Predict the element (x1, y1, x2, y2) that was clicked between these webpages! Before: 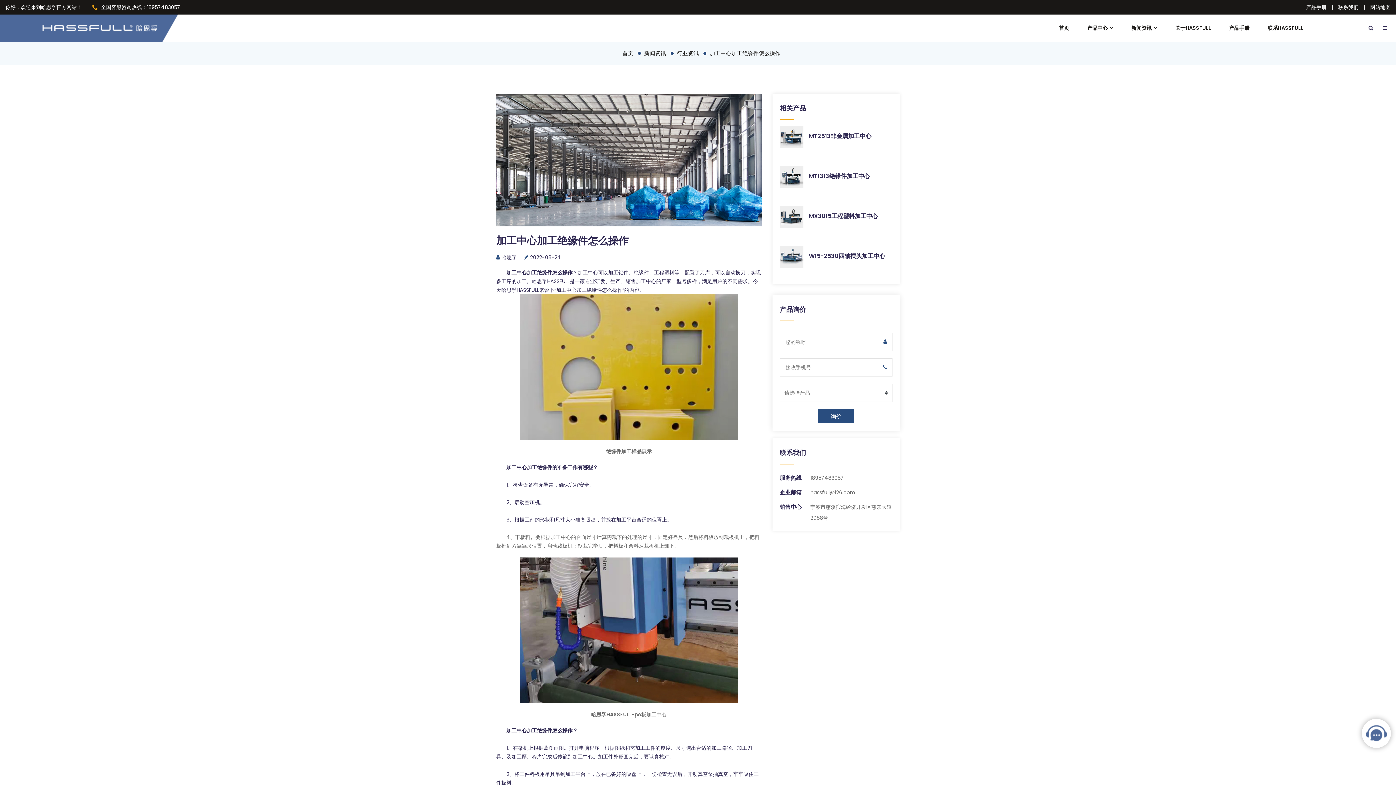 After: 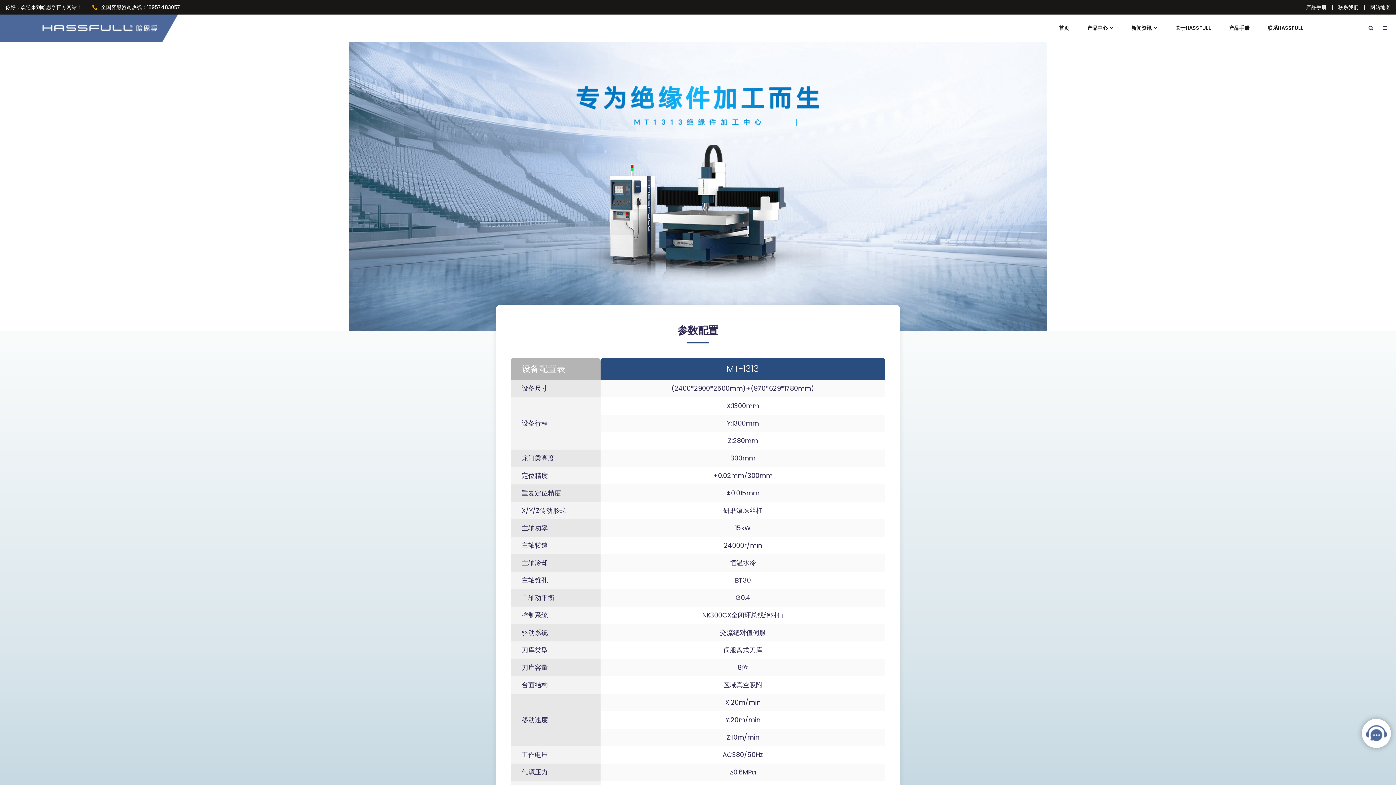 Action: bbox: (809, 172, 870, 180) label: MT1313绝缘件加工中心